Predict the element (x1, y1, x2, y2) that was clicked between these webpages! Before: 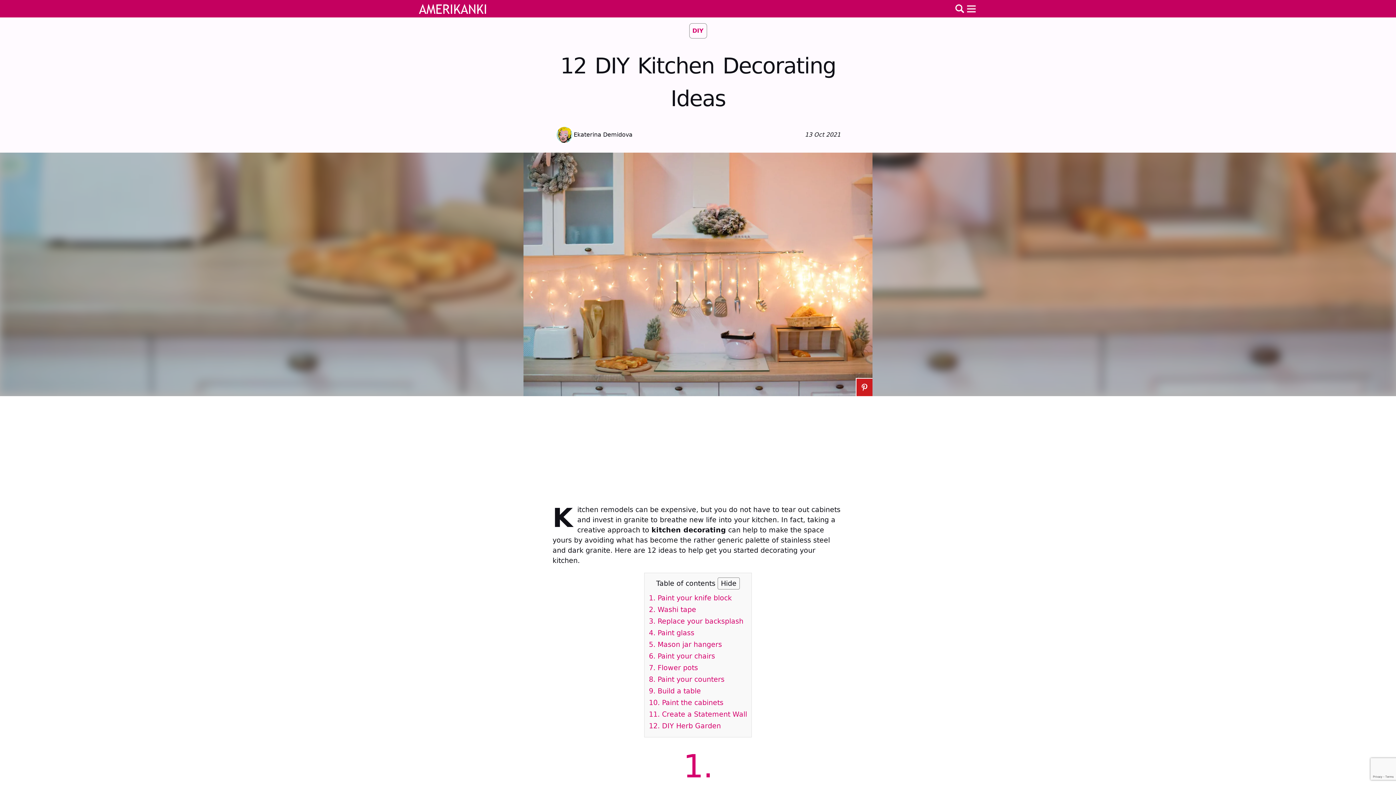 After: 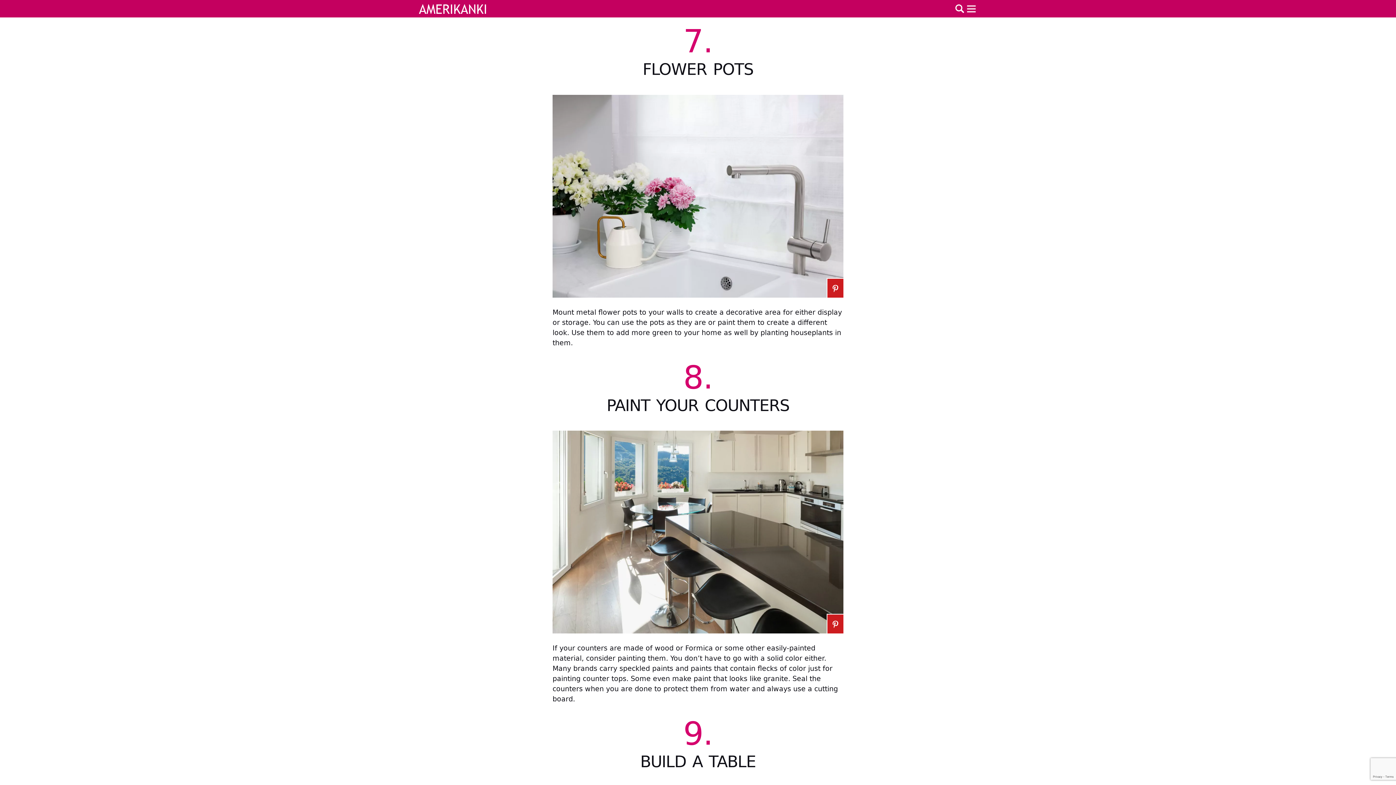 Action: bbox: (649, 663, 698, 672) label: 7. Flower pots